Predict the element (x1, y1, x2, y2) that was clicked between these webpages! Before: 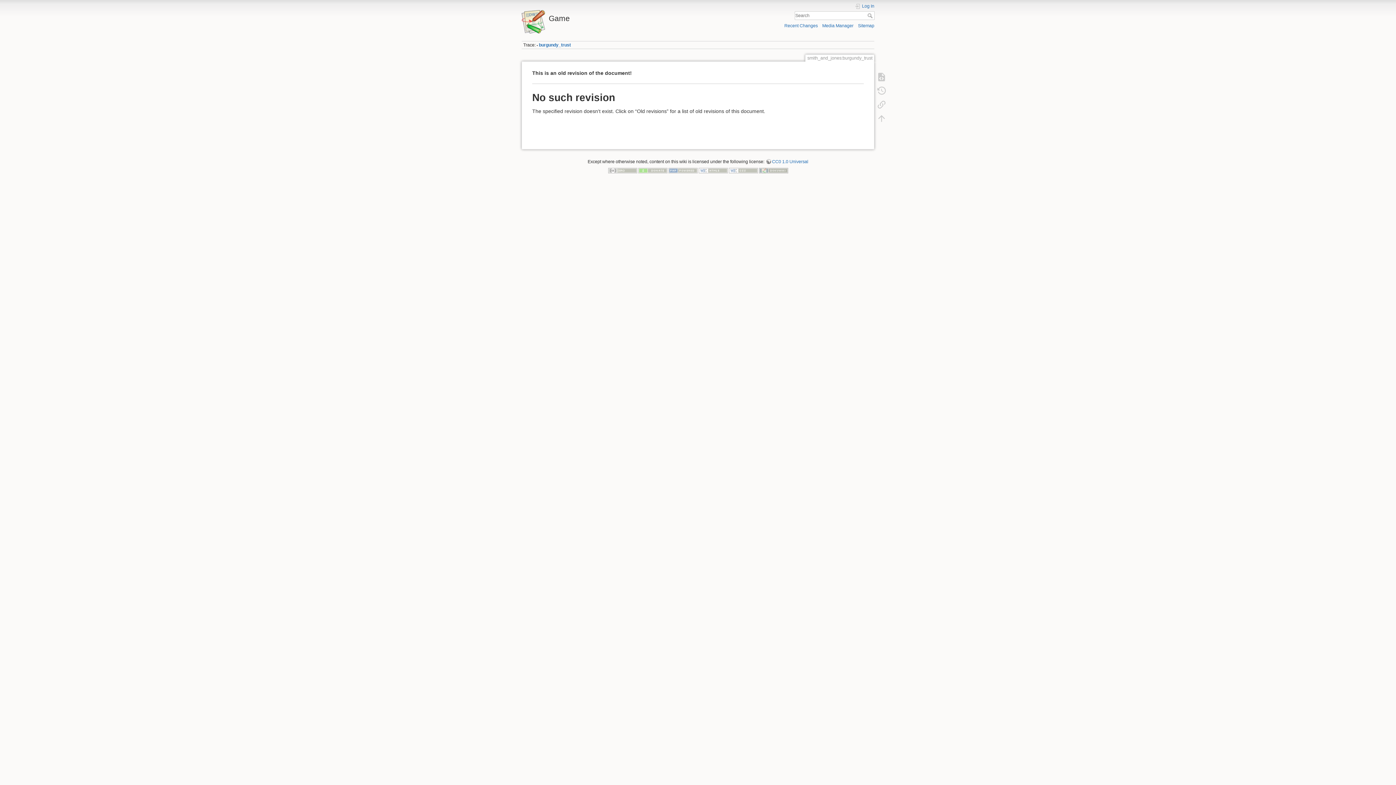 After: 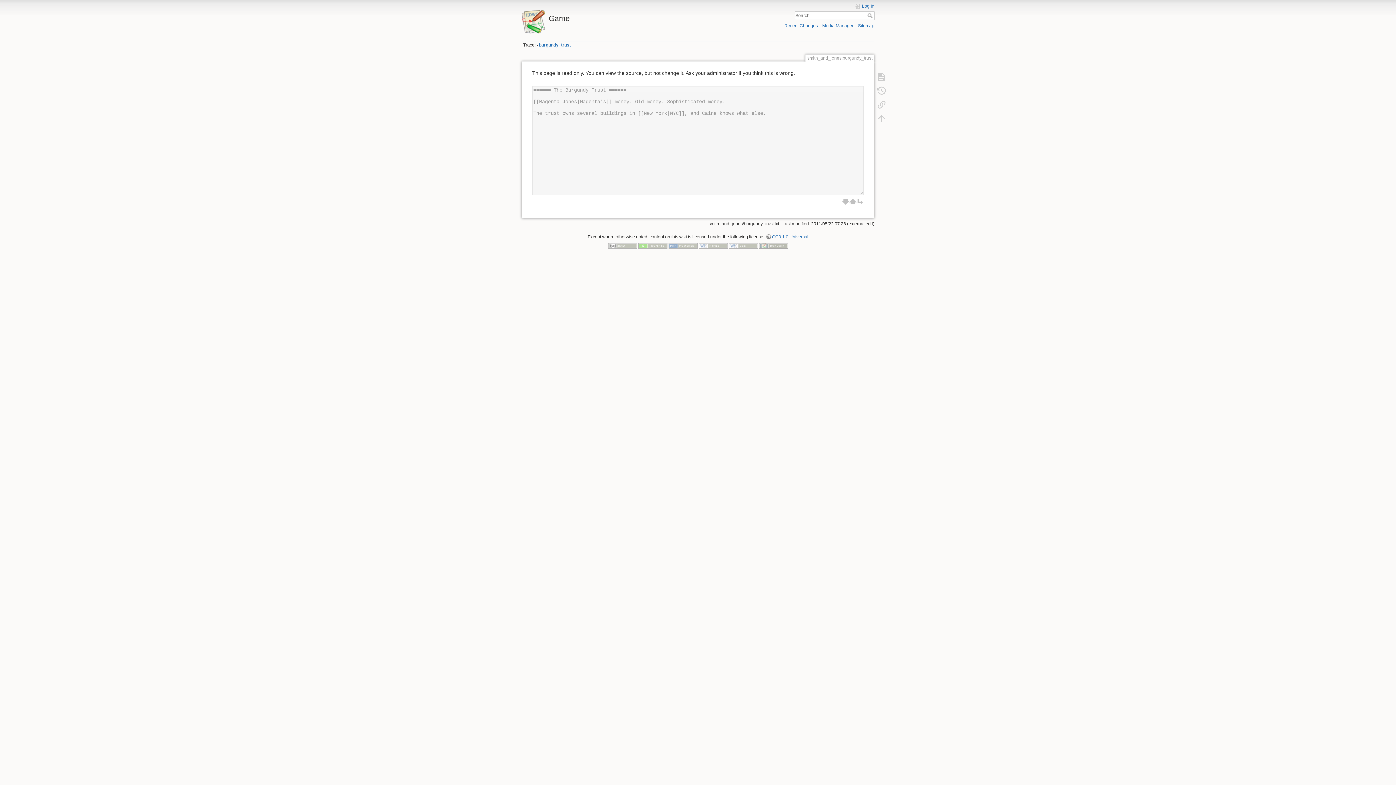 Action: bbox: (873, 70, 890, 83)